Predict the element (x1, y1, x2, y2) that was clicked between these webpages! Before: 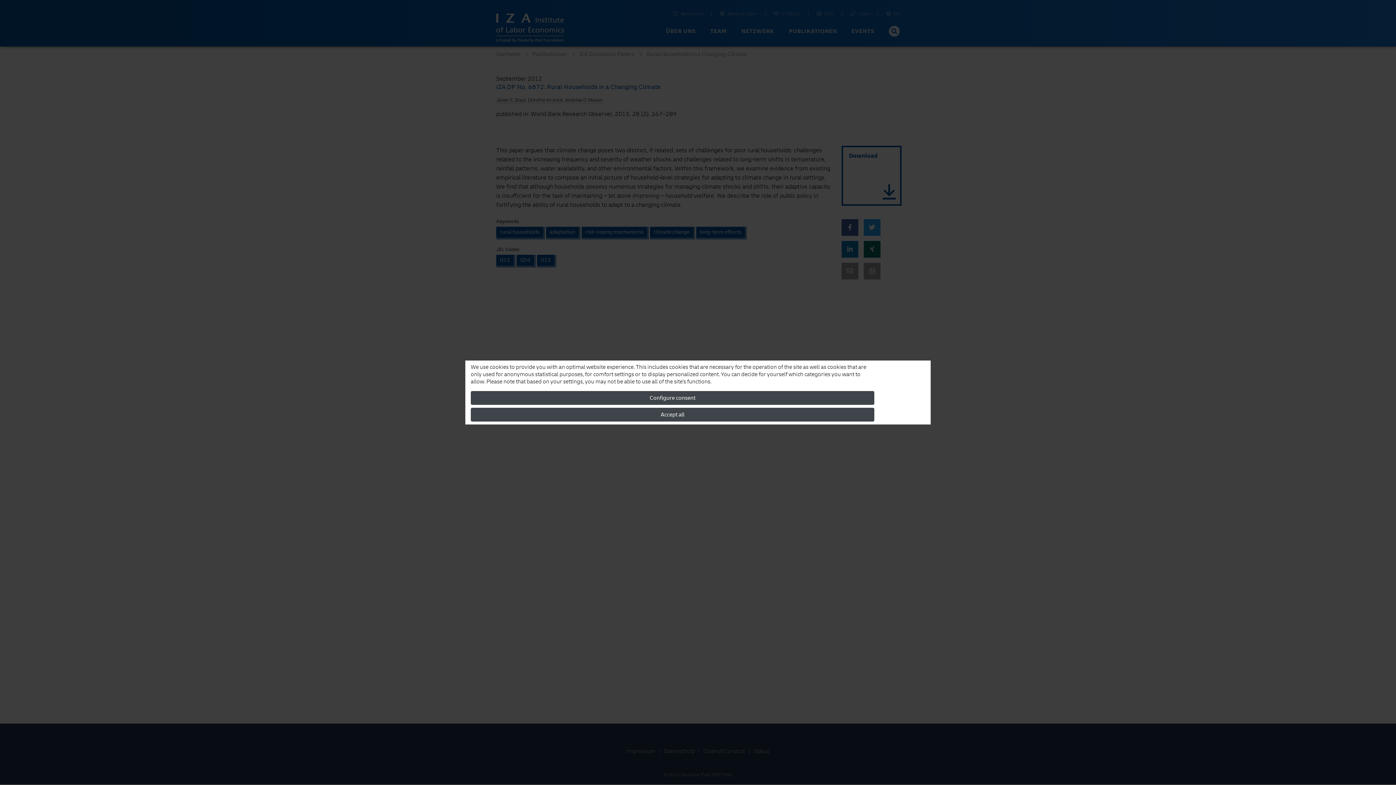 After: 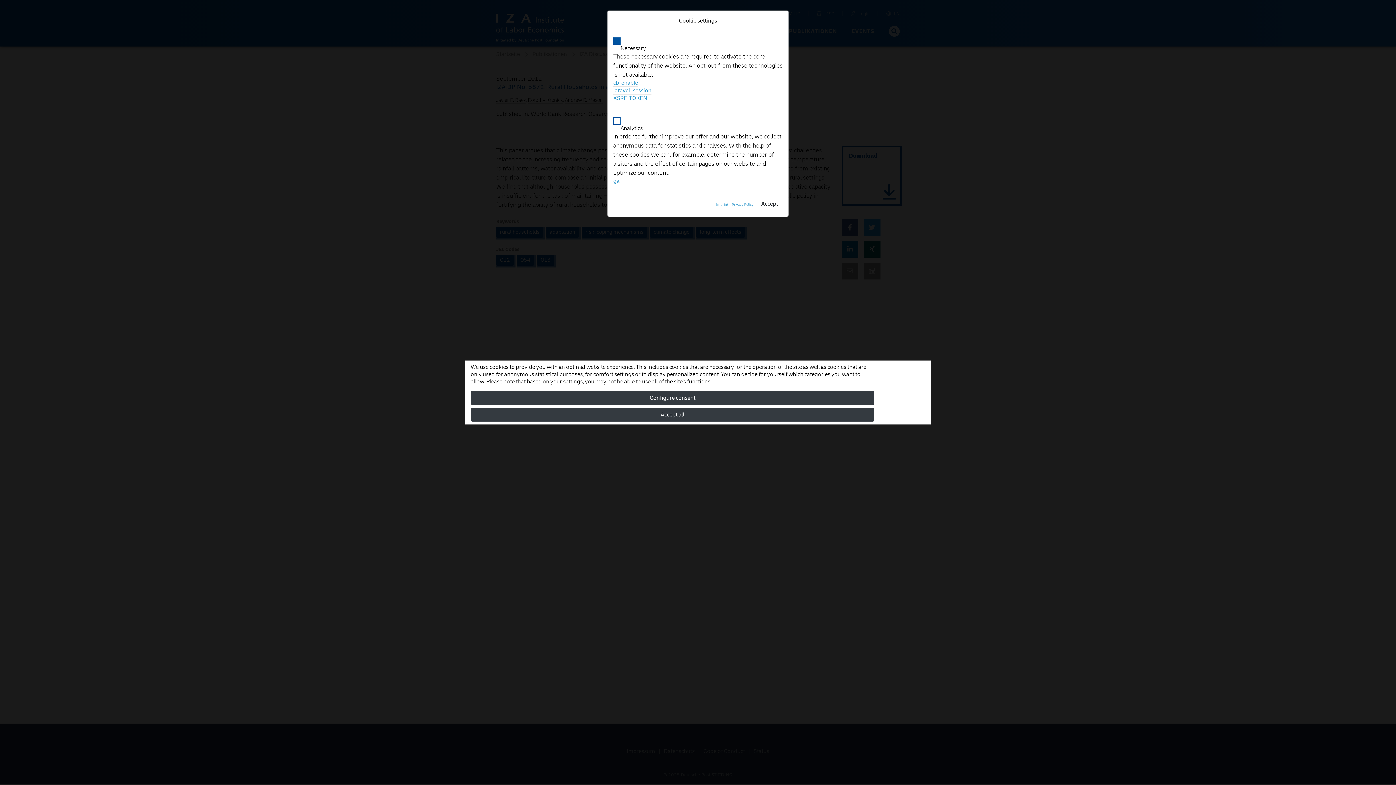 Action: label: Configure consent bbox: (470, 391, 874, 405)